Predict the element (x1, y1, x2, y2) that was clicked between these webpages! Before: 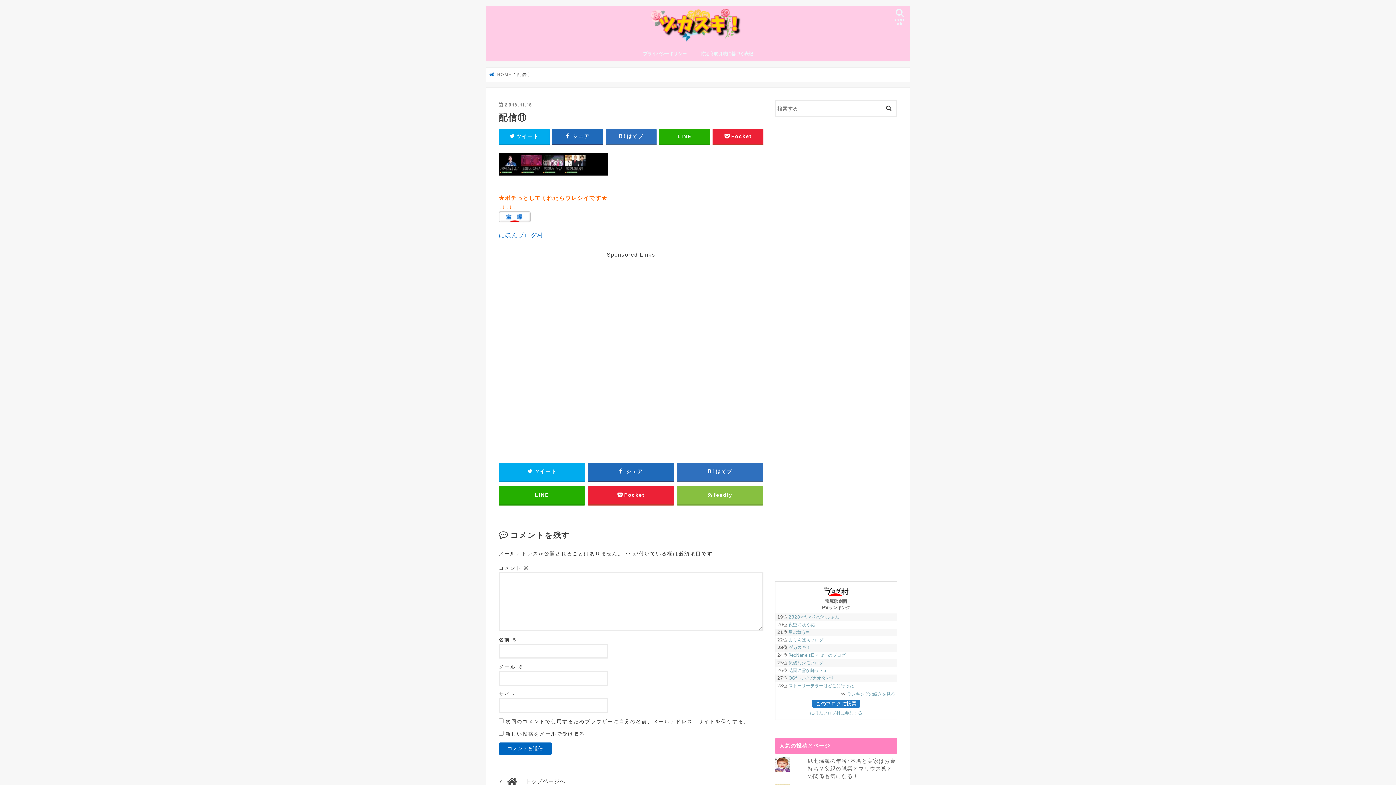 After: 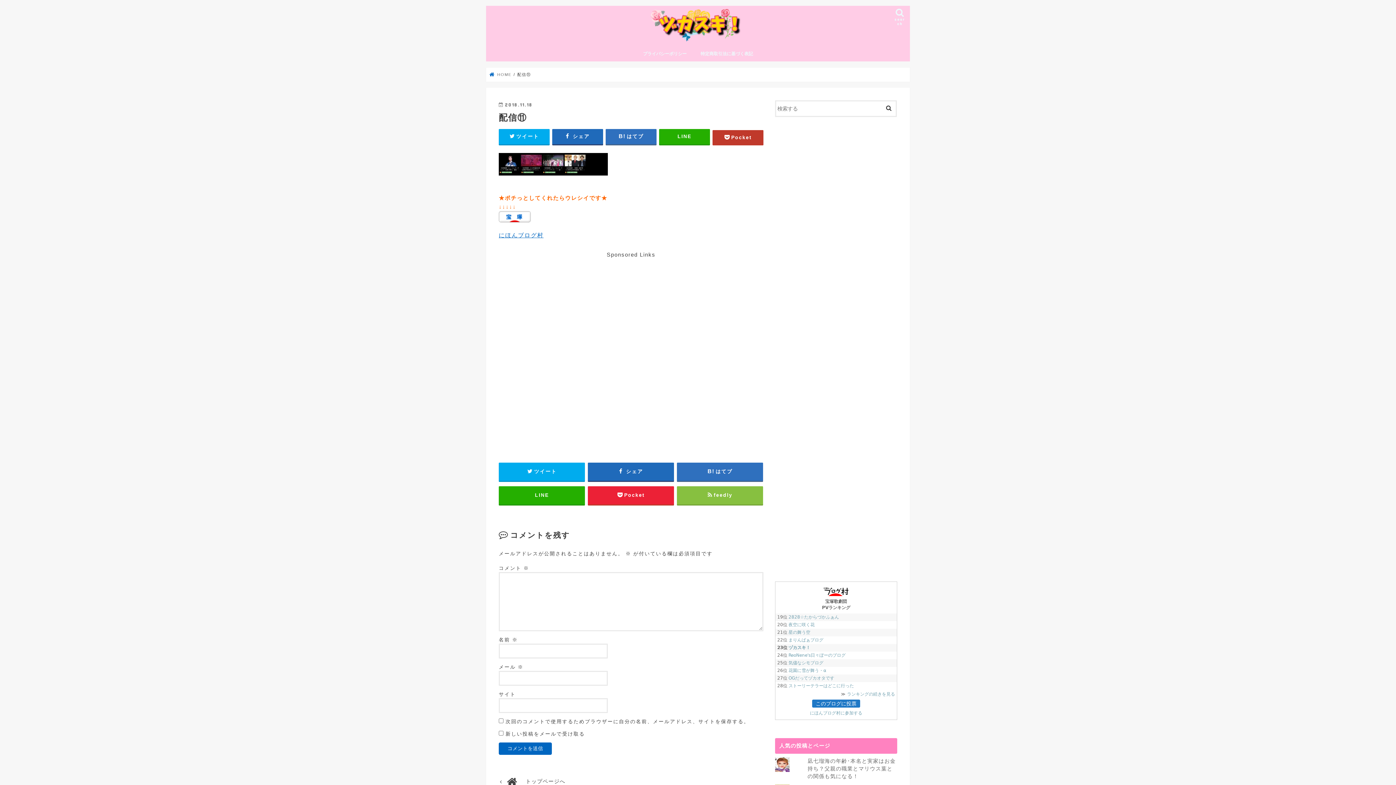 Action: bbox: (712, 128, 763, 144) label: Pocket